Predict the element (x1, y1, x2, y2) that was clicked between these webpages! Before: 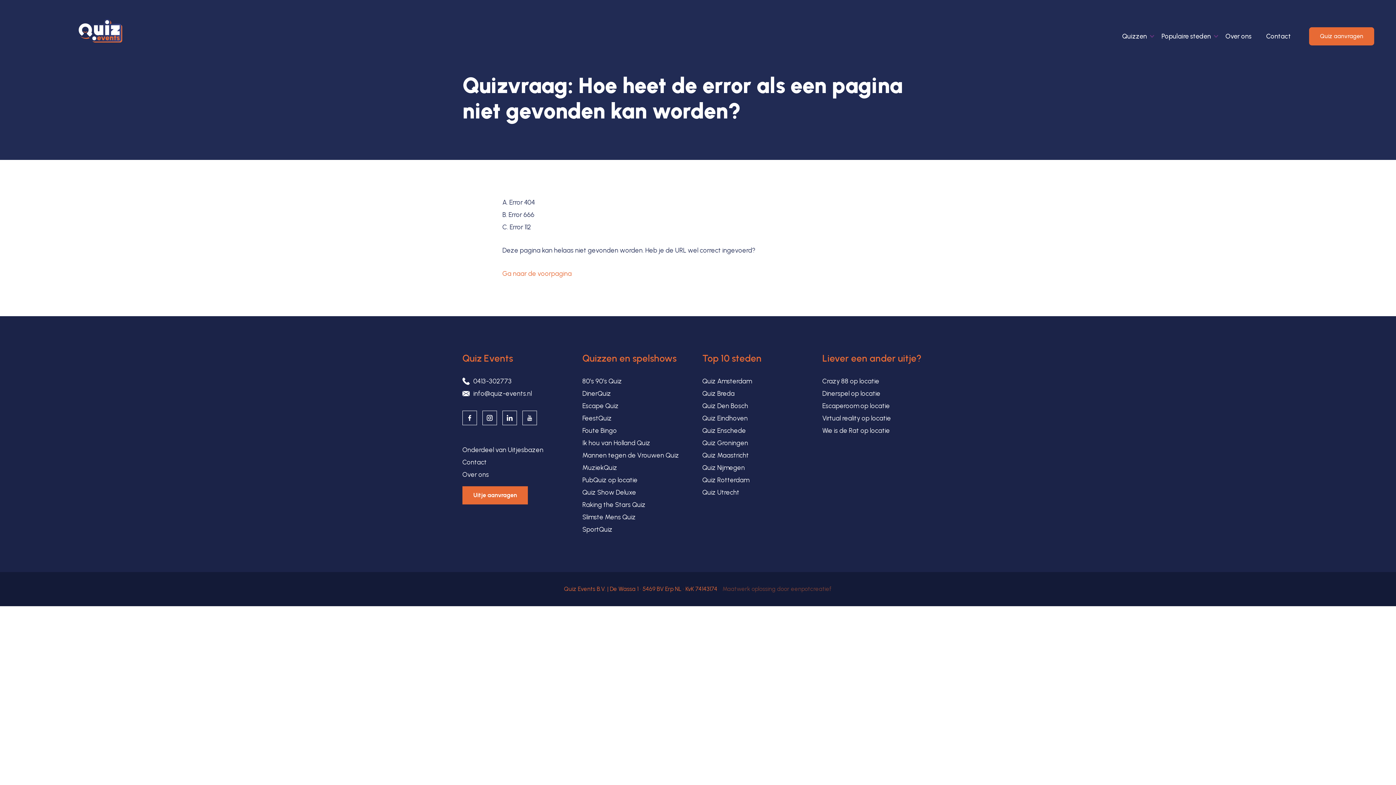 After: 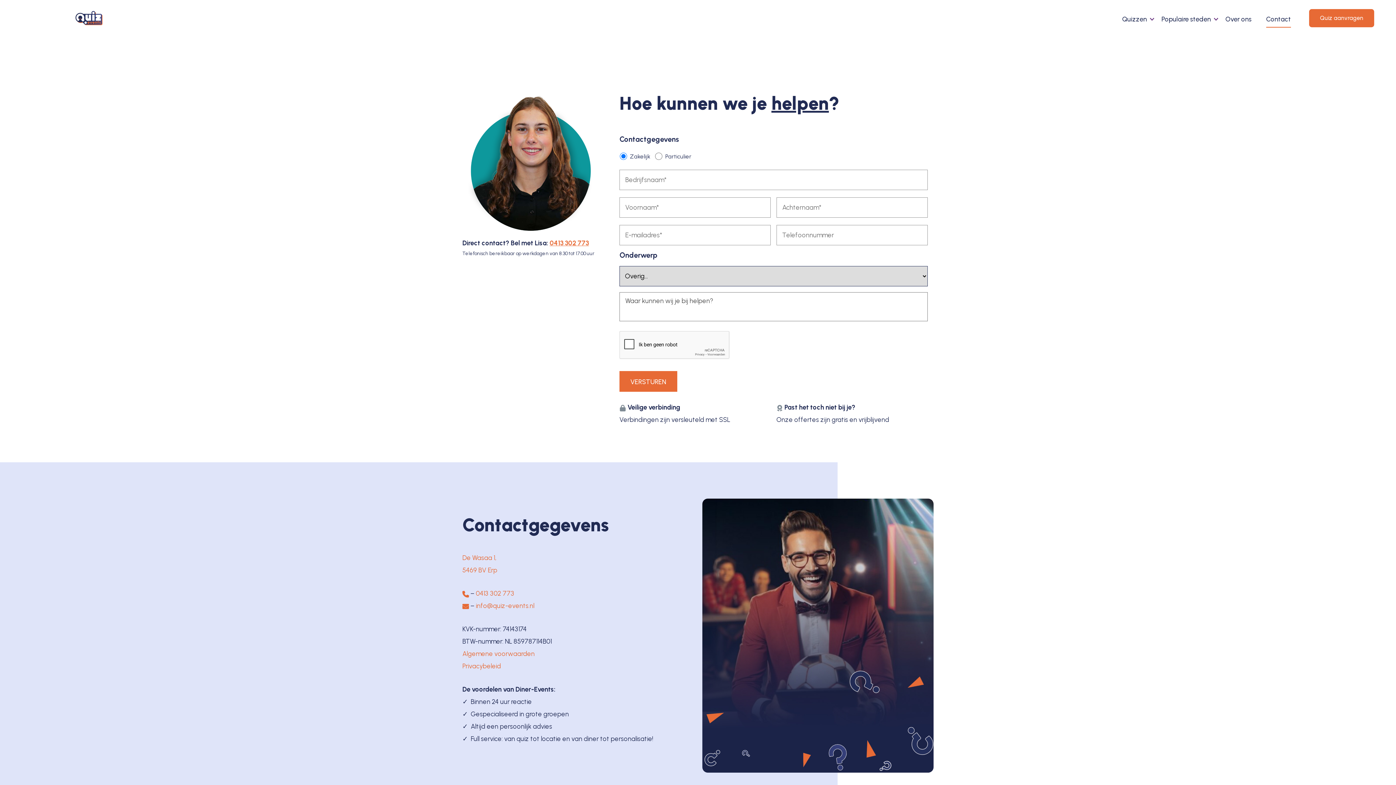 Action: label: Contact bbox: (1259, 26, 1298, 46)